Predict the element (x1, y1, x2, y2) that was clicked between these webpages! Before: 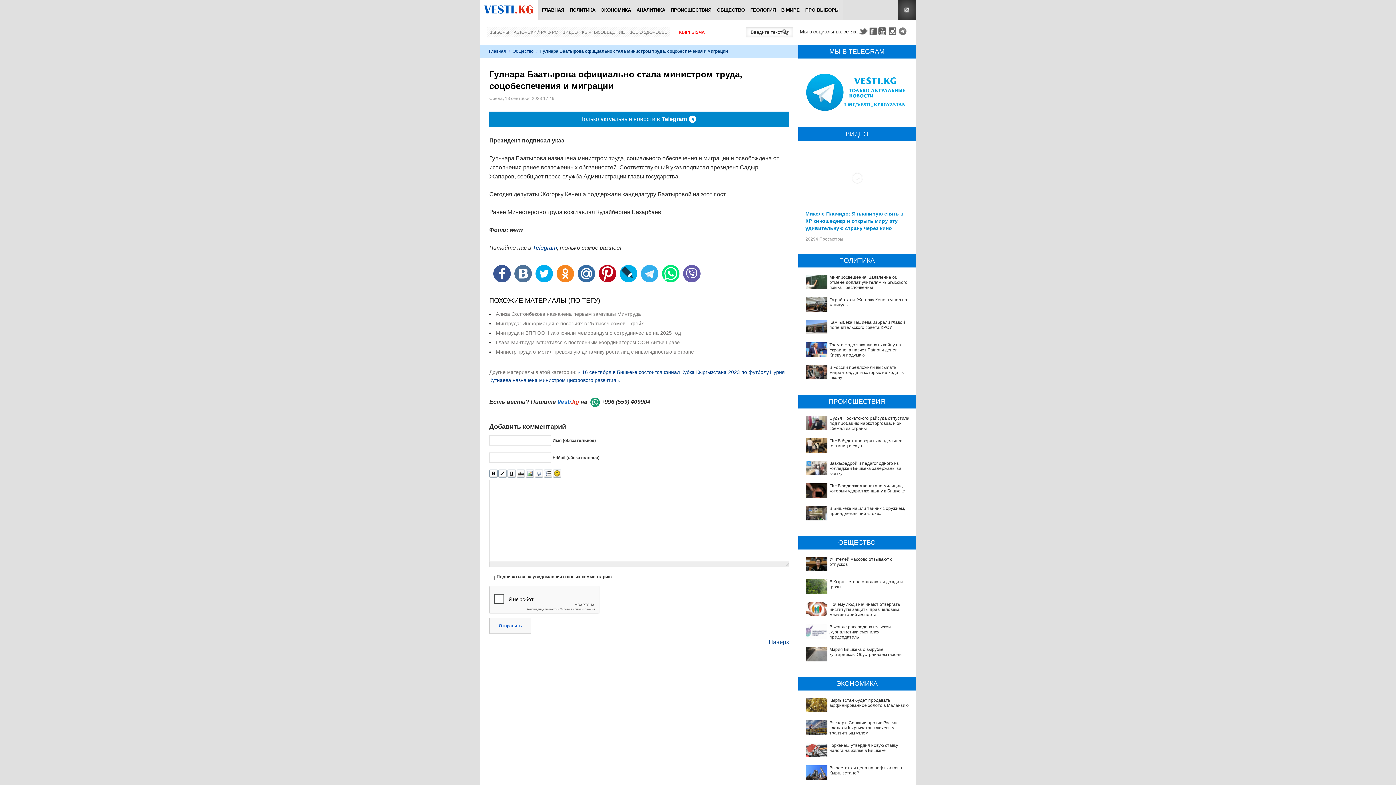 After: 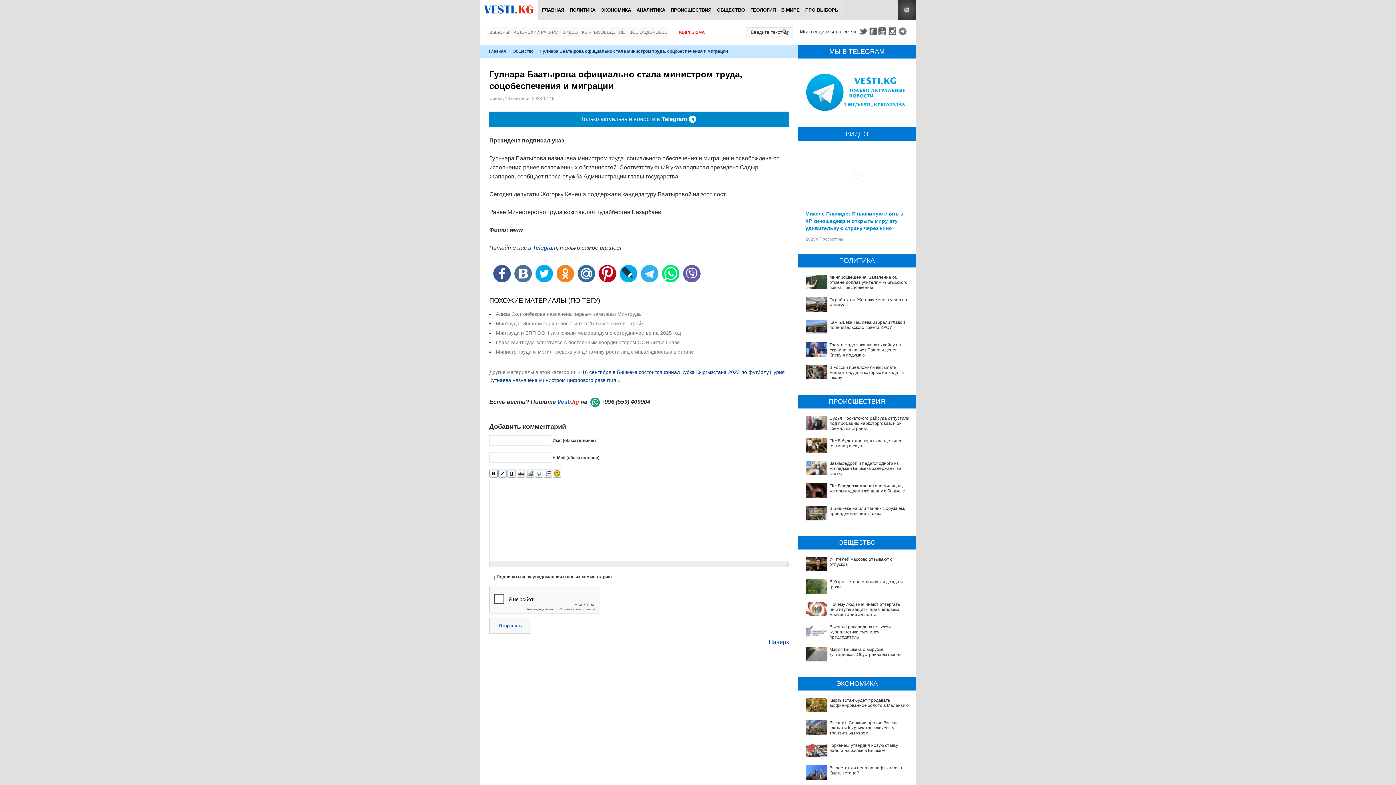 Action: bbox: (498, 469, 506, 478)